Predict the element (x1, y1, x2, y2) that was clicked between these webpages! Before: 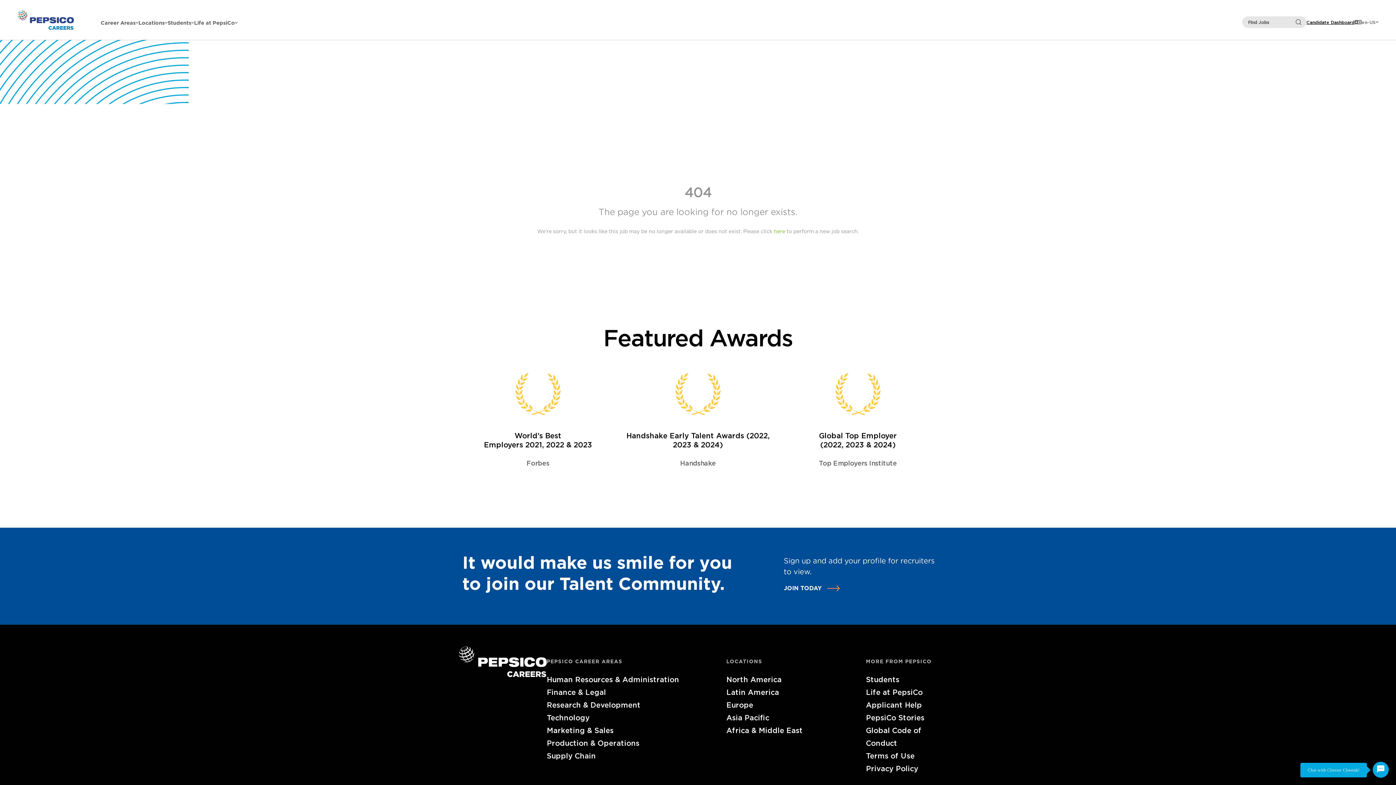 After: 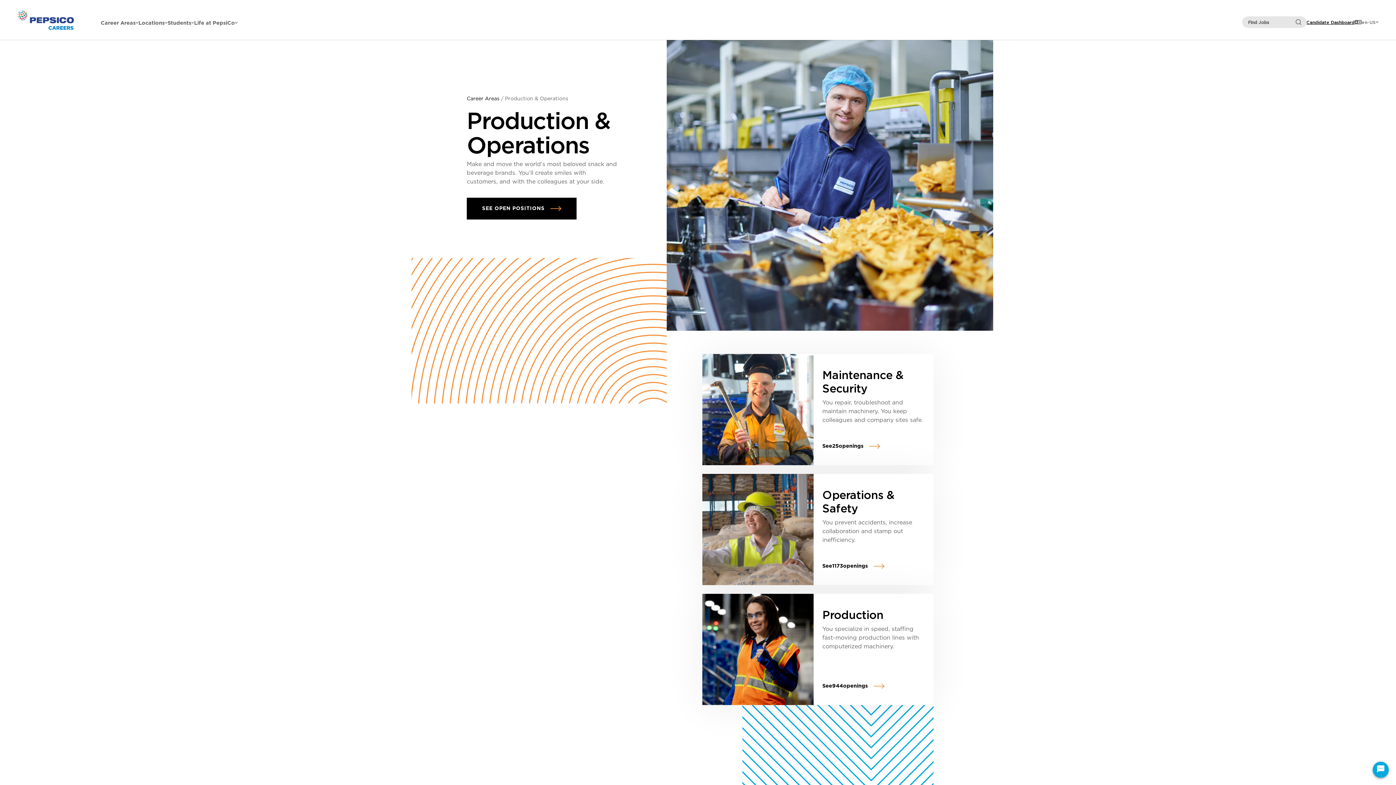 Action: bbox: (546, 737, 698, 749) label: Production & Operations